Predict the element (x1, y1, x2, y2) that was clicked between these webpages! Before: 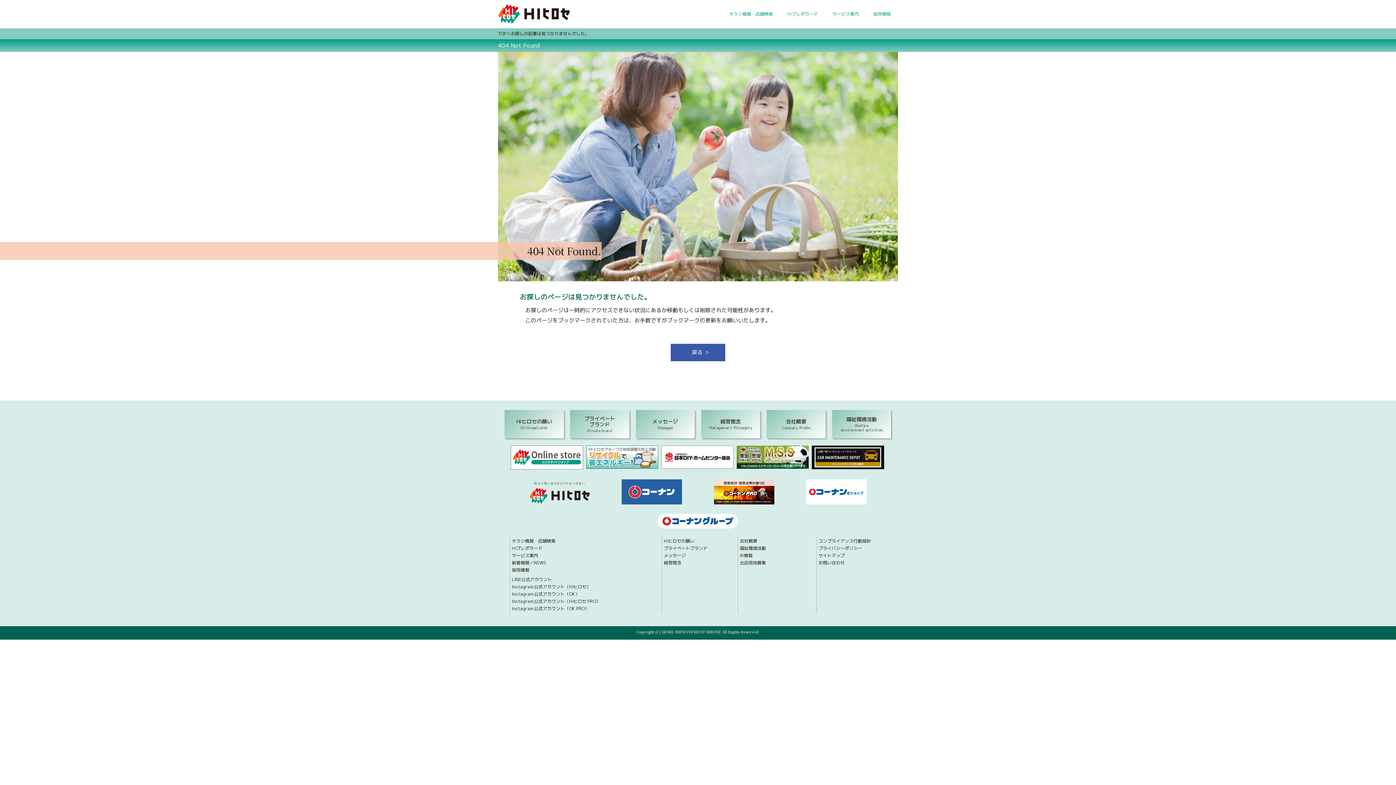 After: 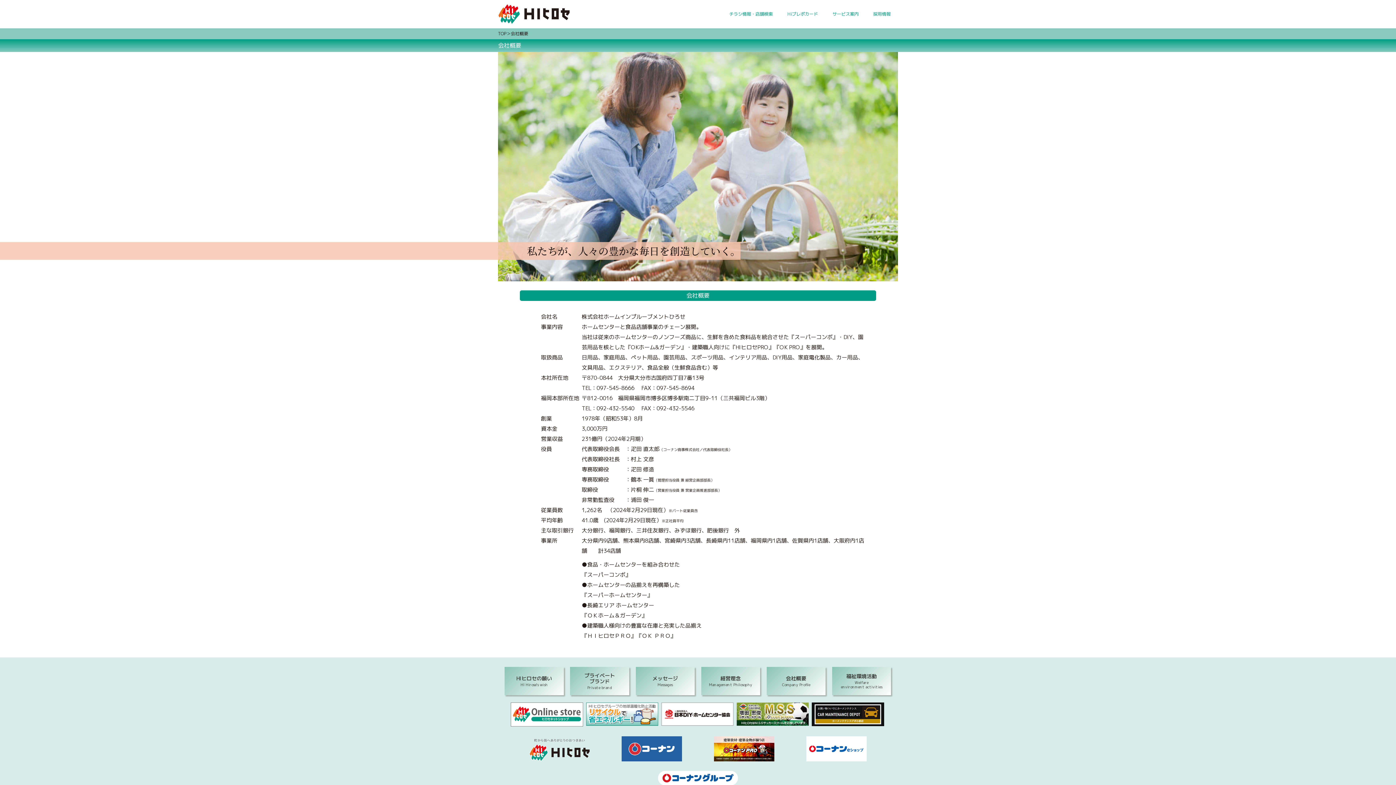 Action: bbox: (740, 538, 802, 543) label: 会社概要